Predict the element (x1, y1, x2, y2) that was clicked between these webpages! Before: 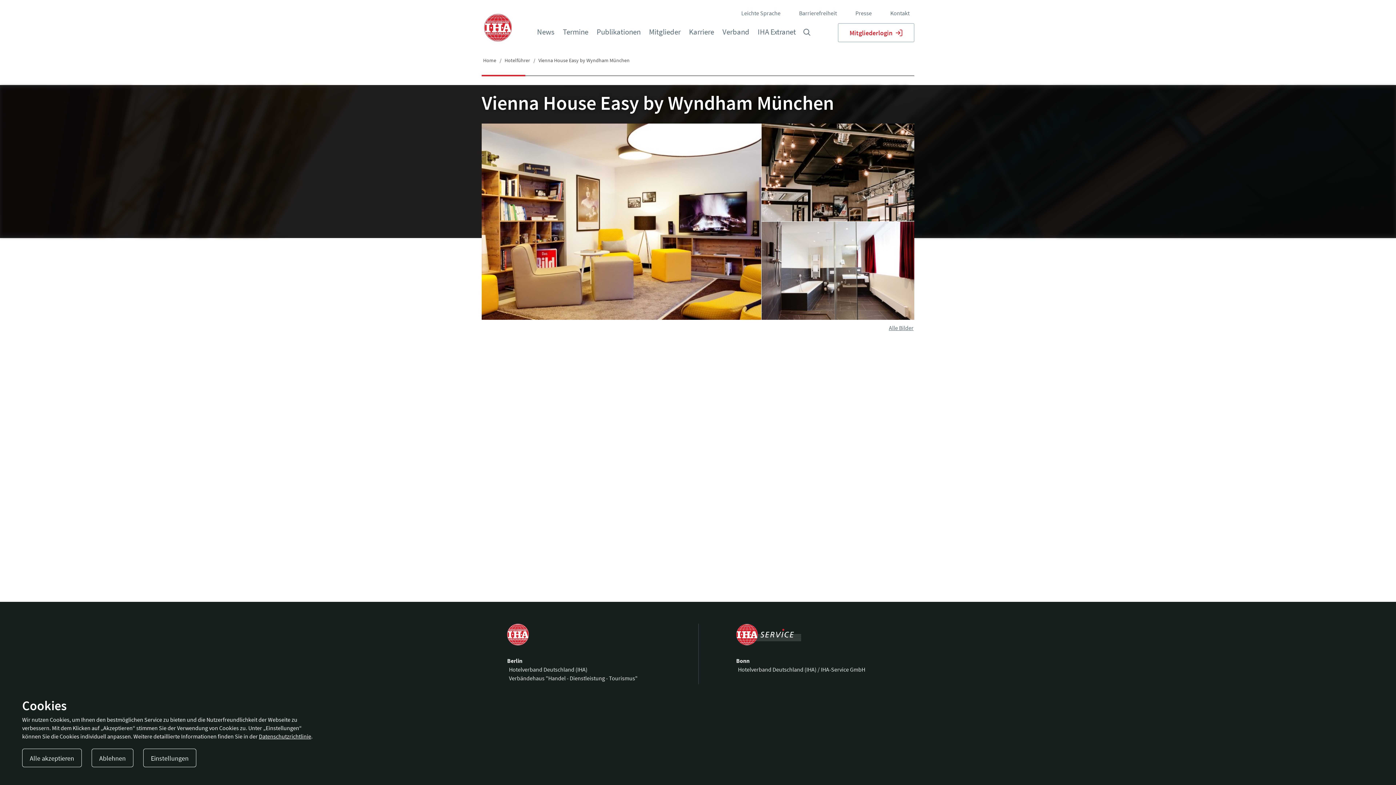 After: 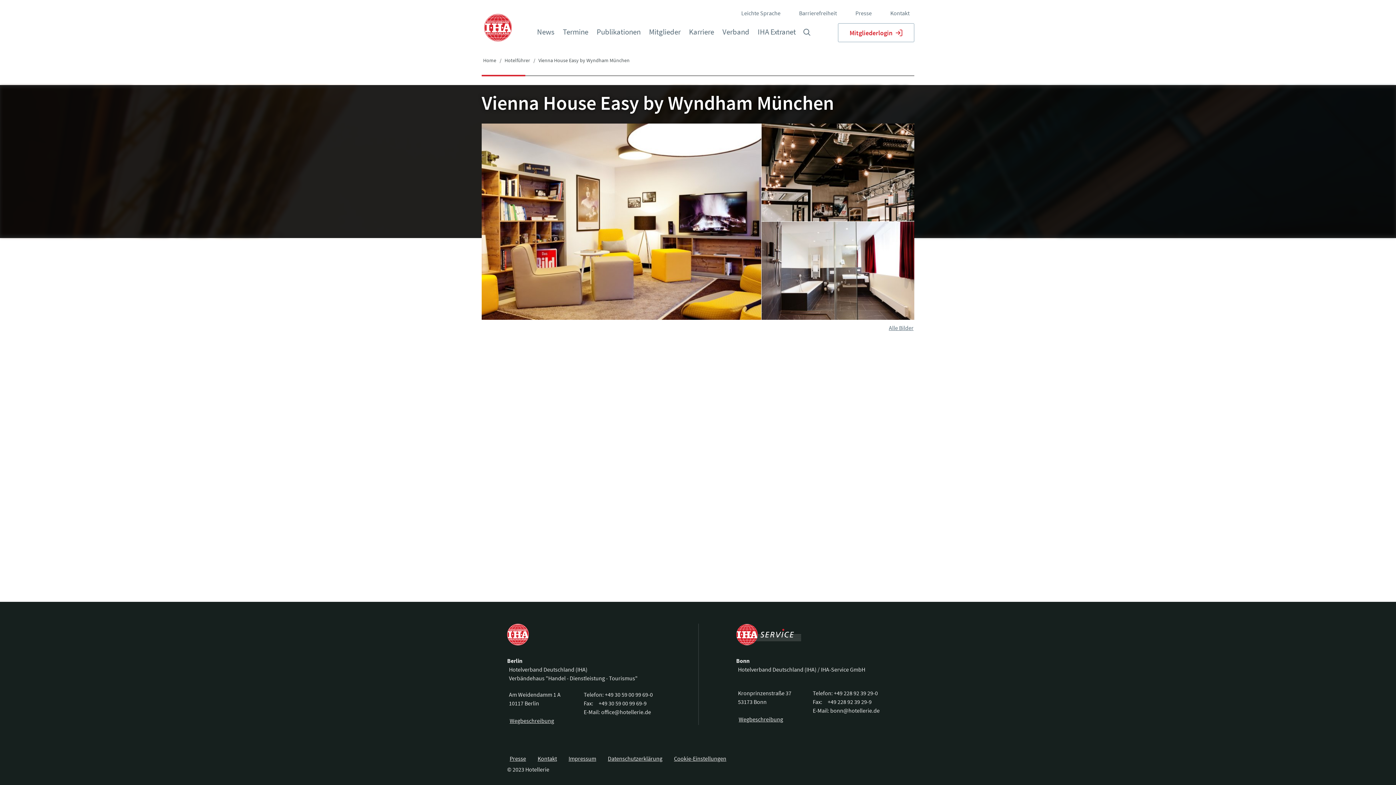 Action: bbox: (91, 749, 133, 767) label: Ablehnen